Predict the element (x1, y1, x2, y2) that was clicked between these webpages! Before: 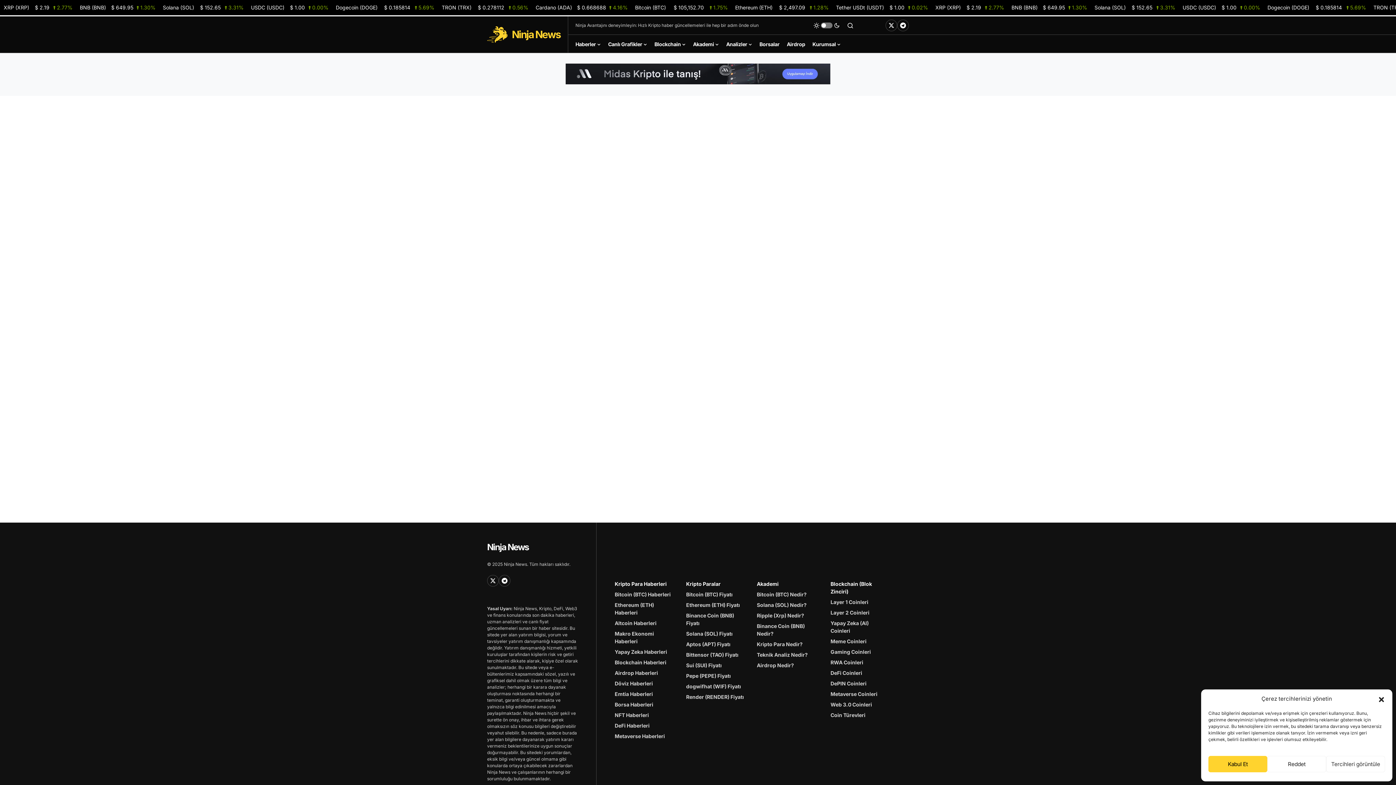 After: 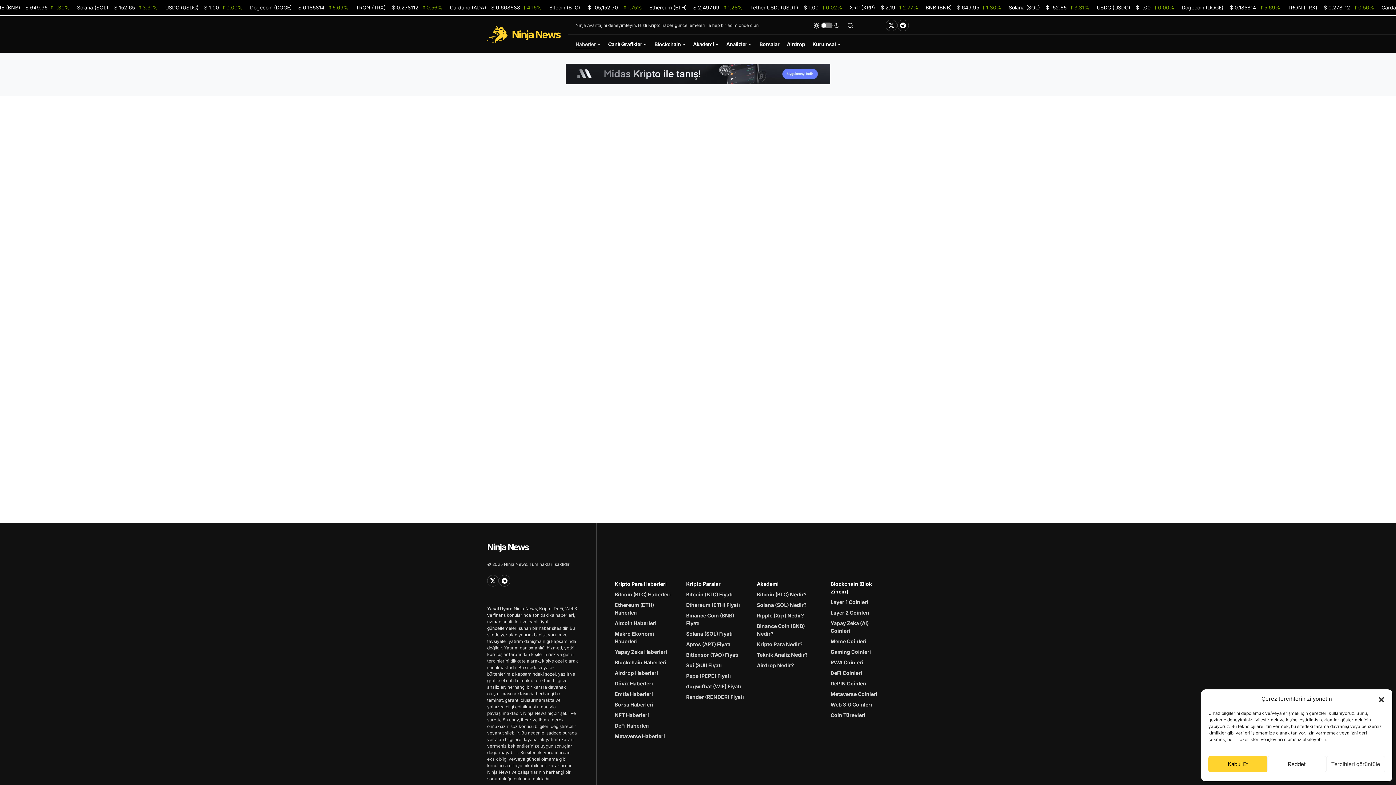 Action: bbox: (614, 601, 671, 616) label: Ethereum (ETH) Haberleri